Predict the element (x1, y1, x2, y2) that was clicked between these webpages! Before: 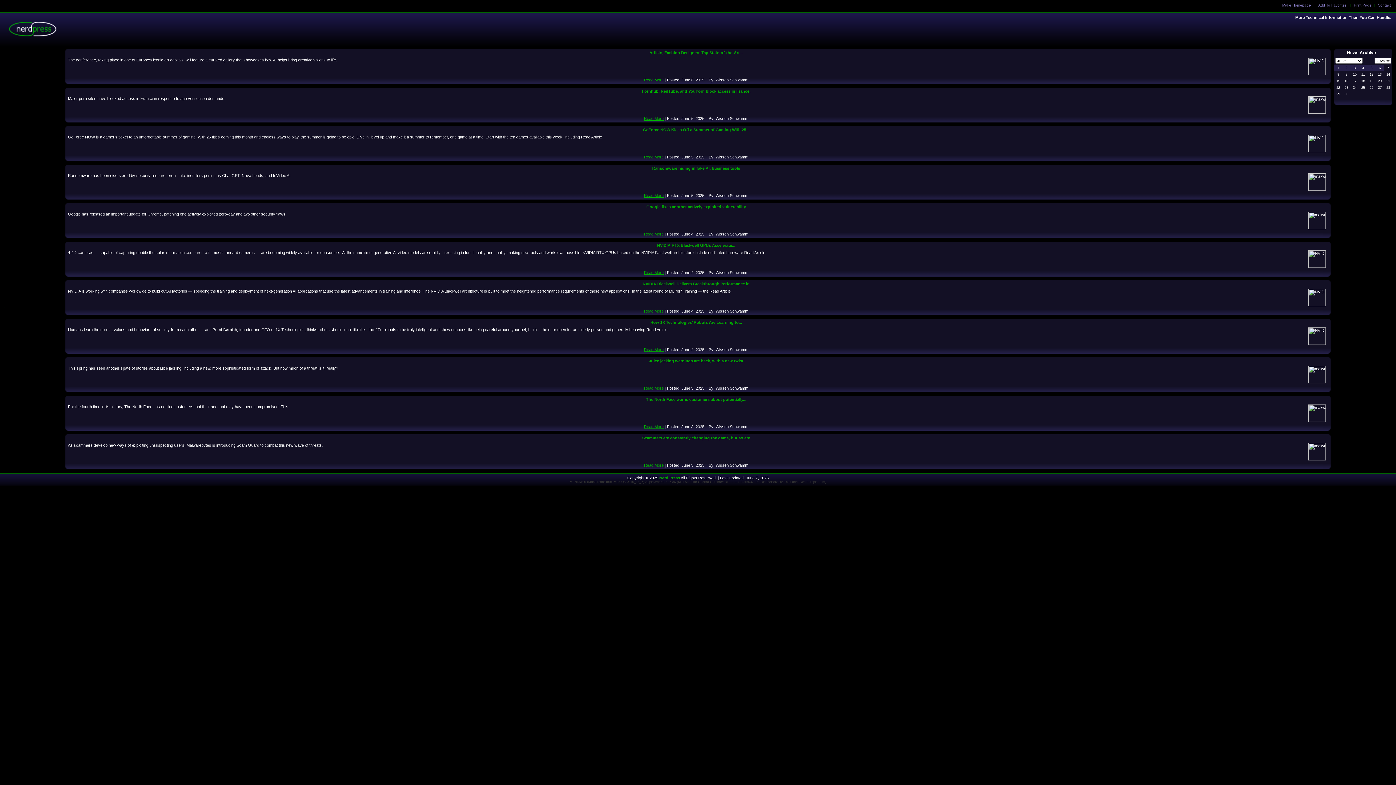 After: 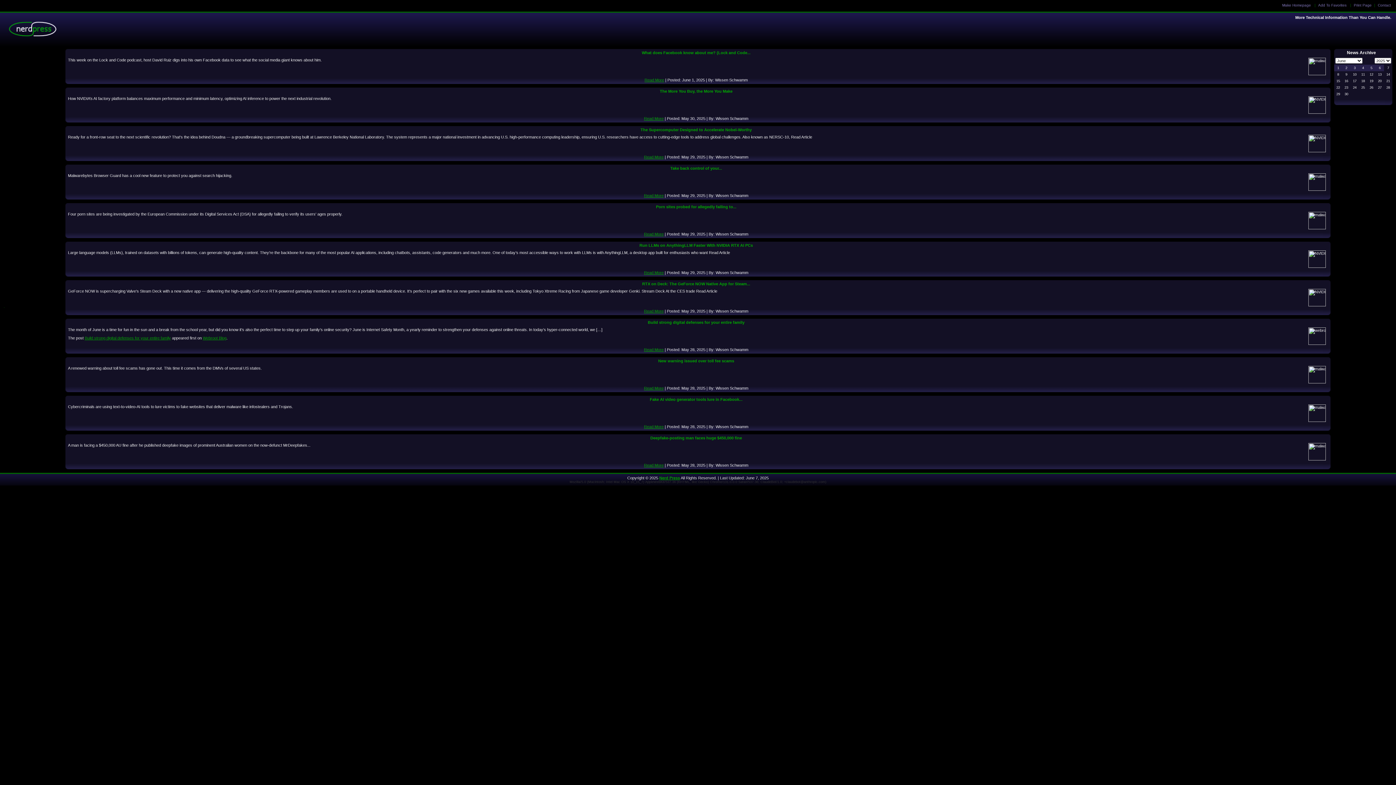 Action: label: 1 bbox: (1337, 66, 1339, 69)